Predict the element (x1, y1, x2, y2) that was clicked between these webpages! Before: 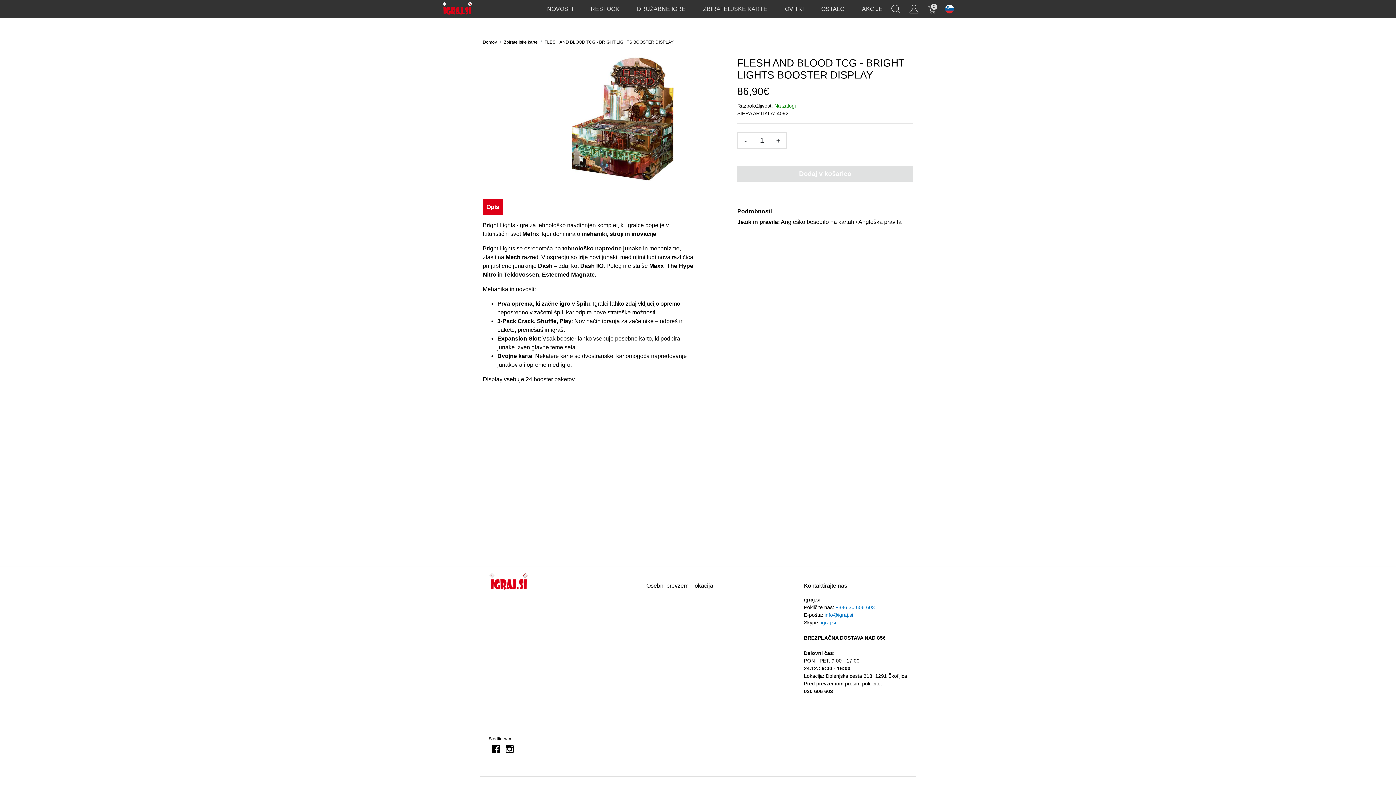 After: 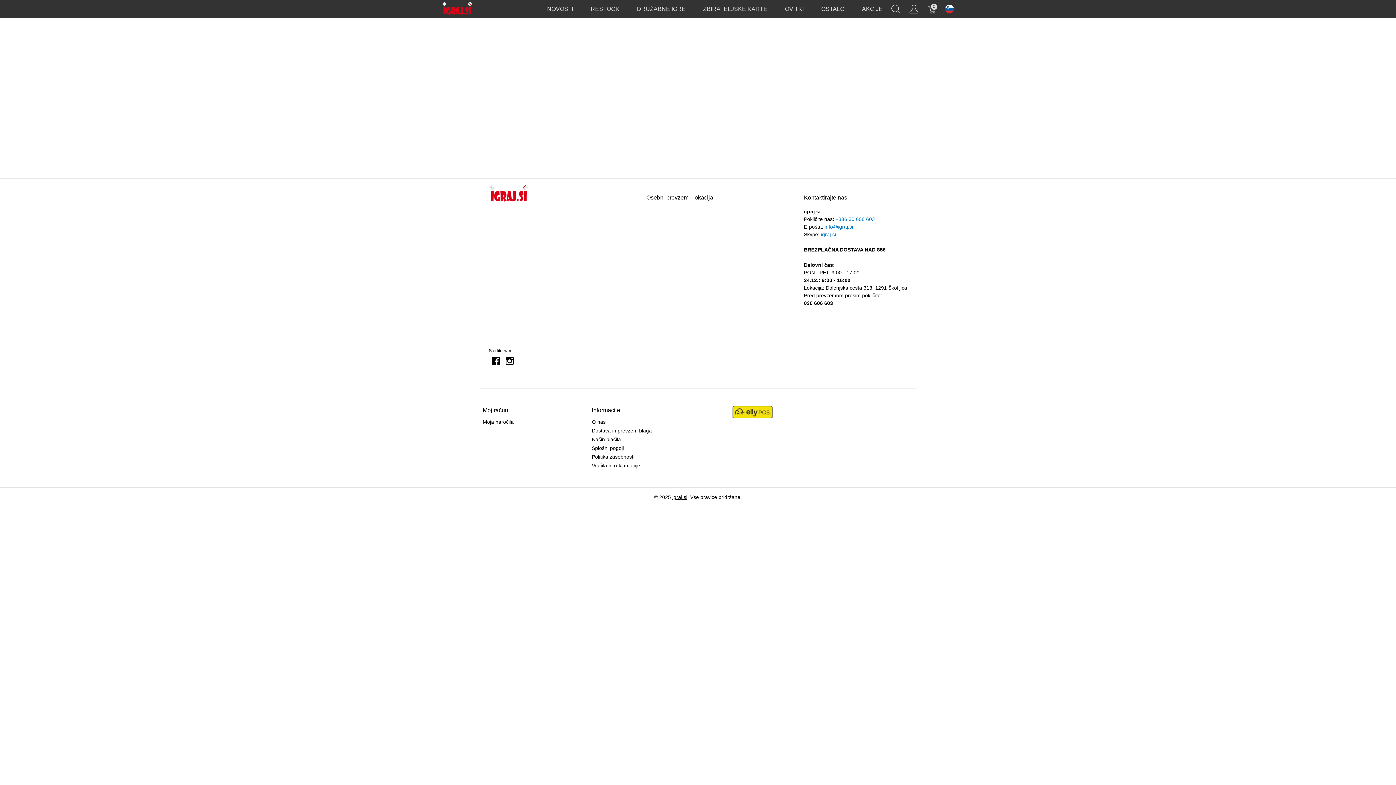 Action: bbox: (482, 39, 497, 44) label: Domov